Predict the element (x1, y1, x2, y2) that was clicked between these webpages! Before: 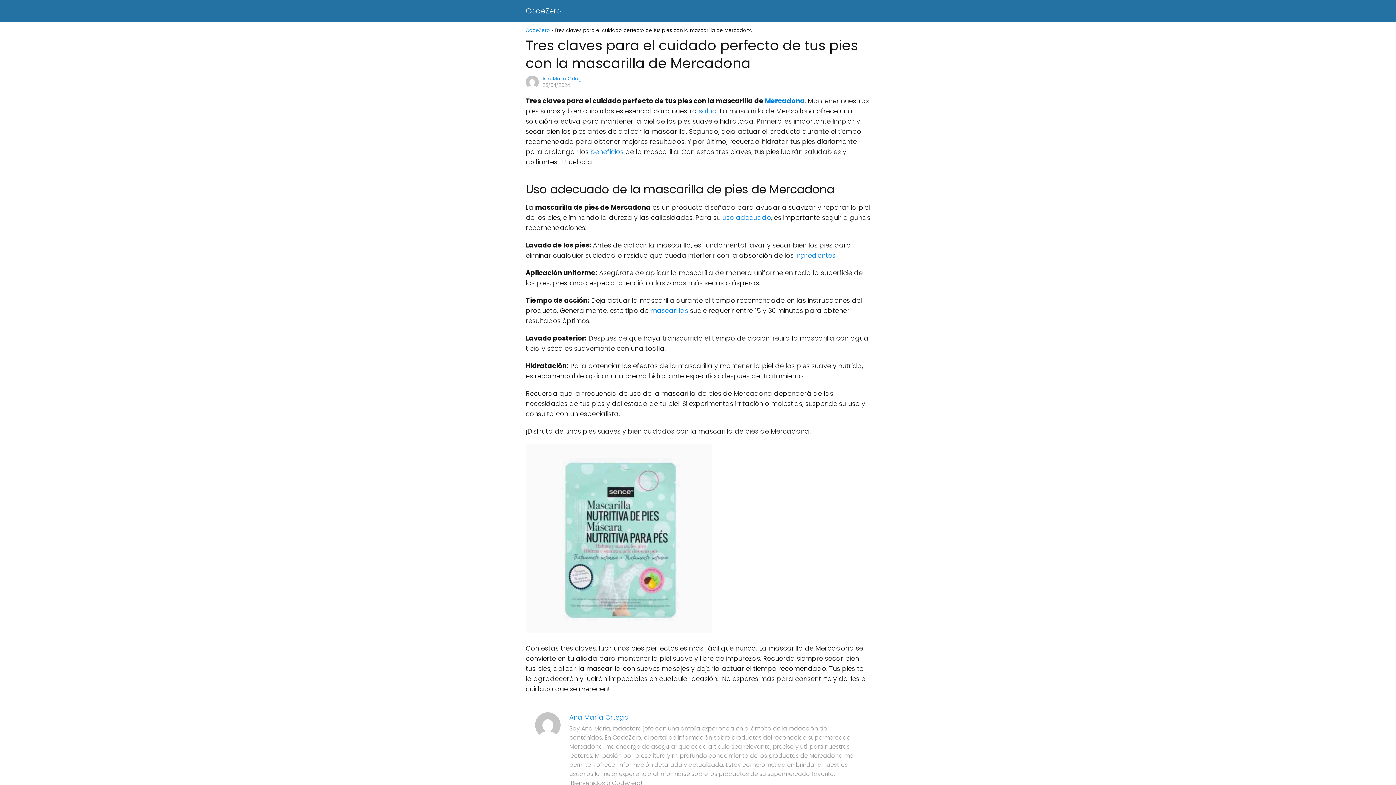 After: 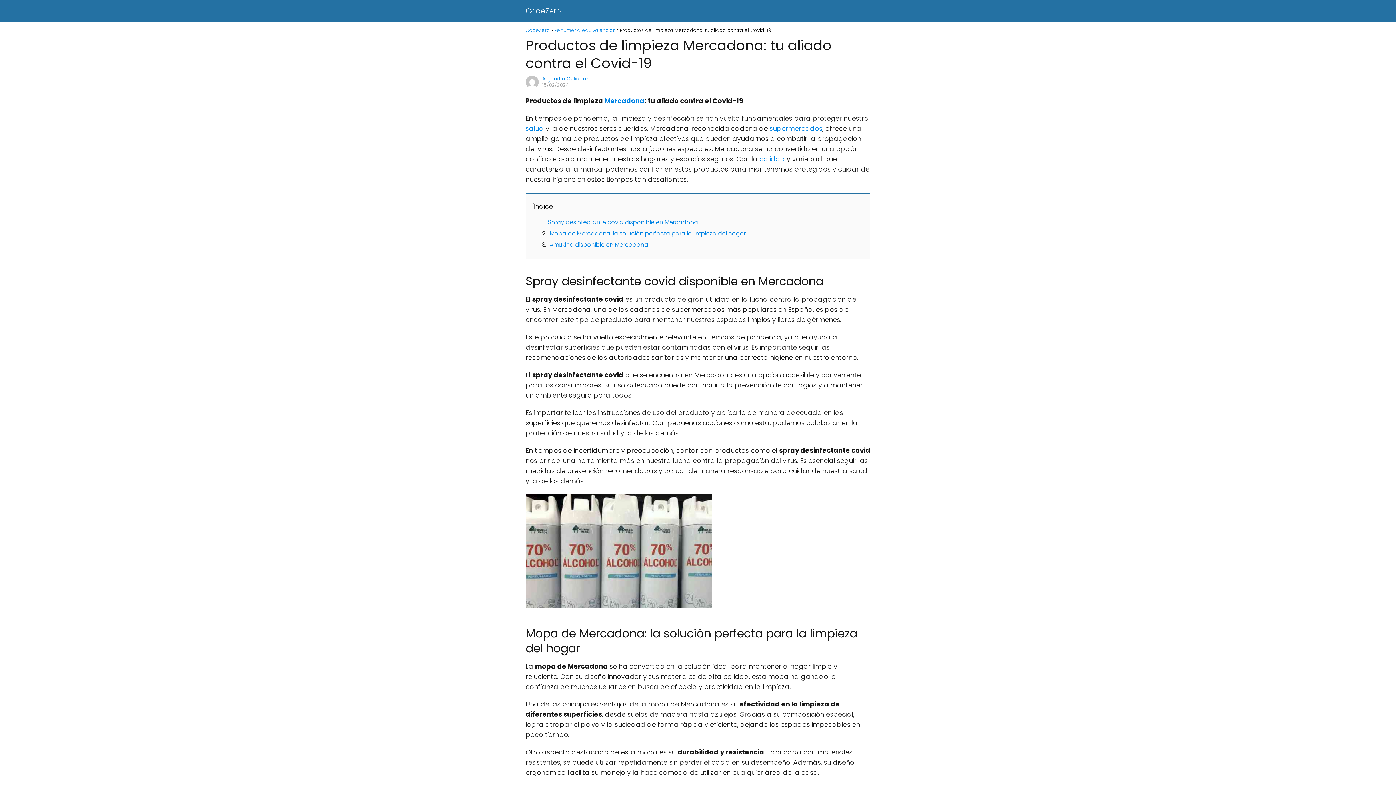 Action: label: Mercadona bbox: (765, 96, 805, 105)